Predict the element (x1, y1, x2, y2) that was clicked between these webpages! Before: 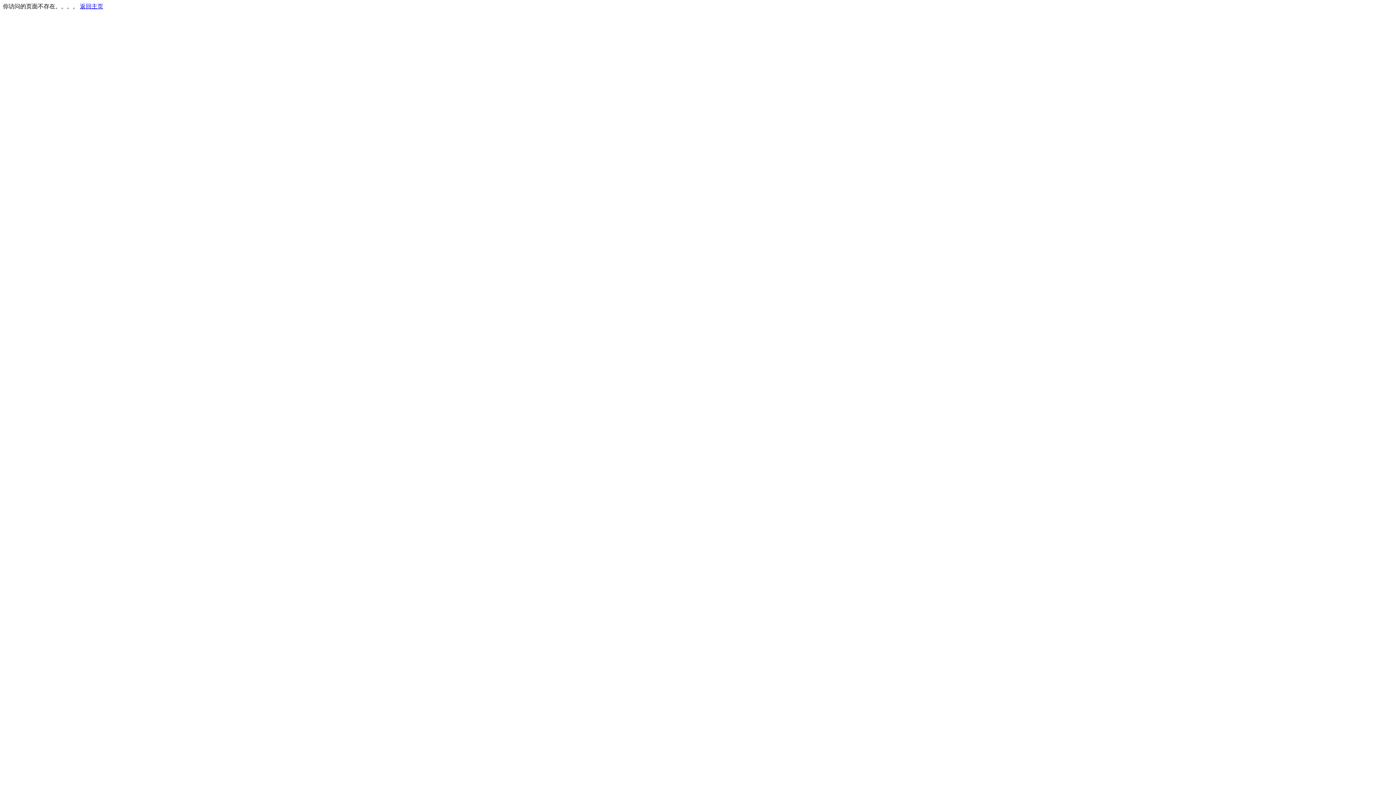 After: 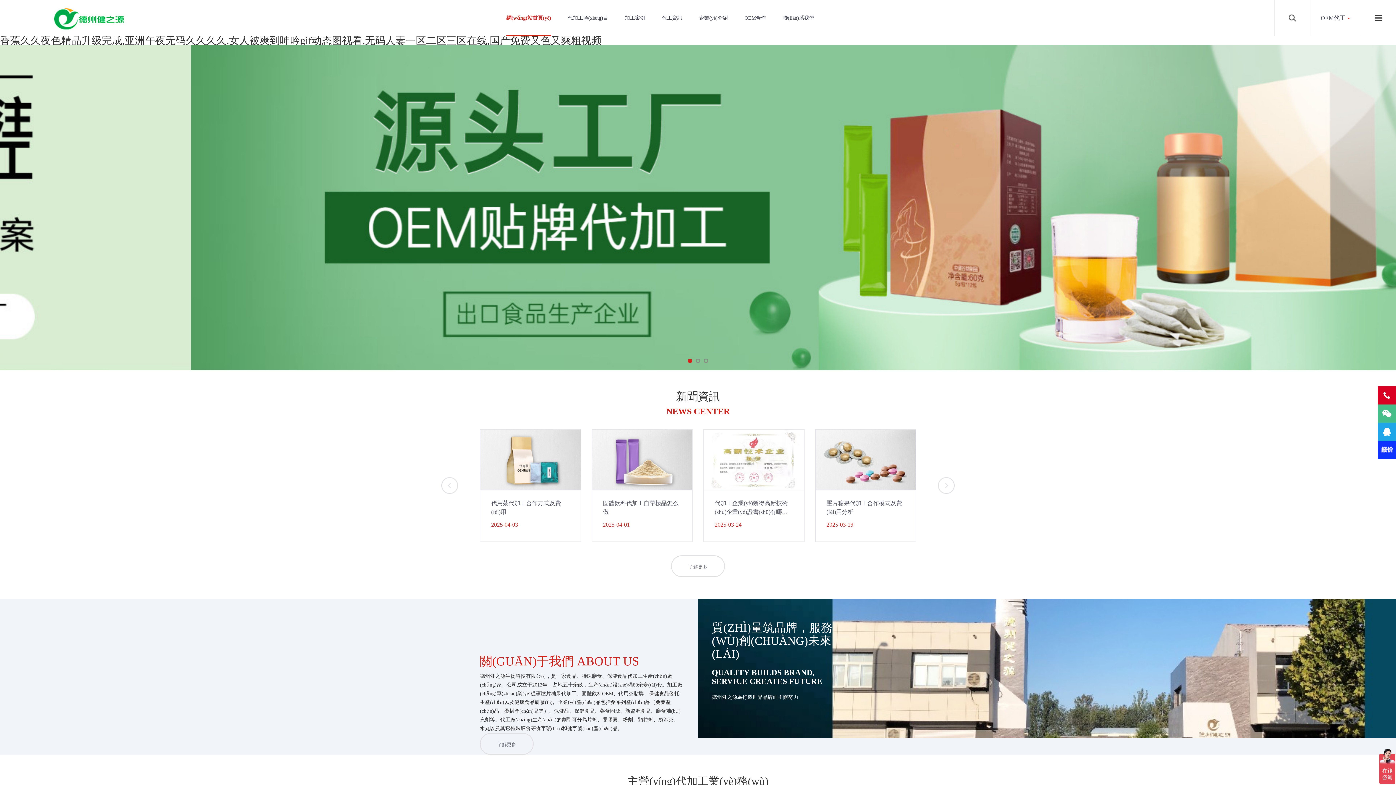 Action: label: 返回主页 bbox: (80, 3, 103, 9)